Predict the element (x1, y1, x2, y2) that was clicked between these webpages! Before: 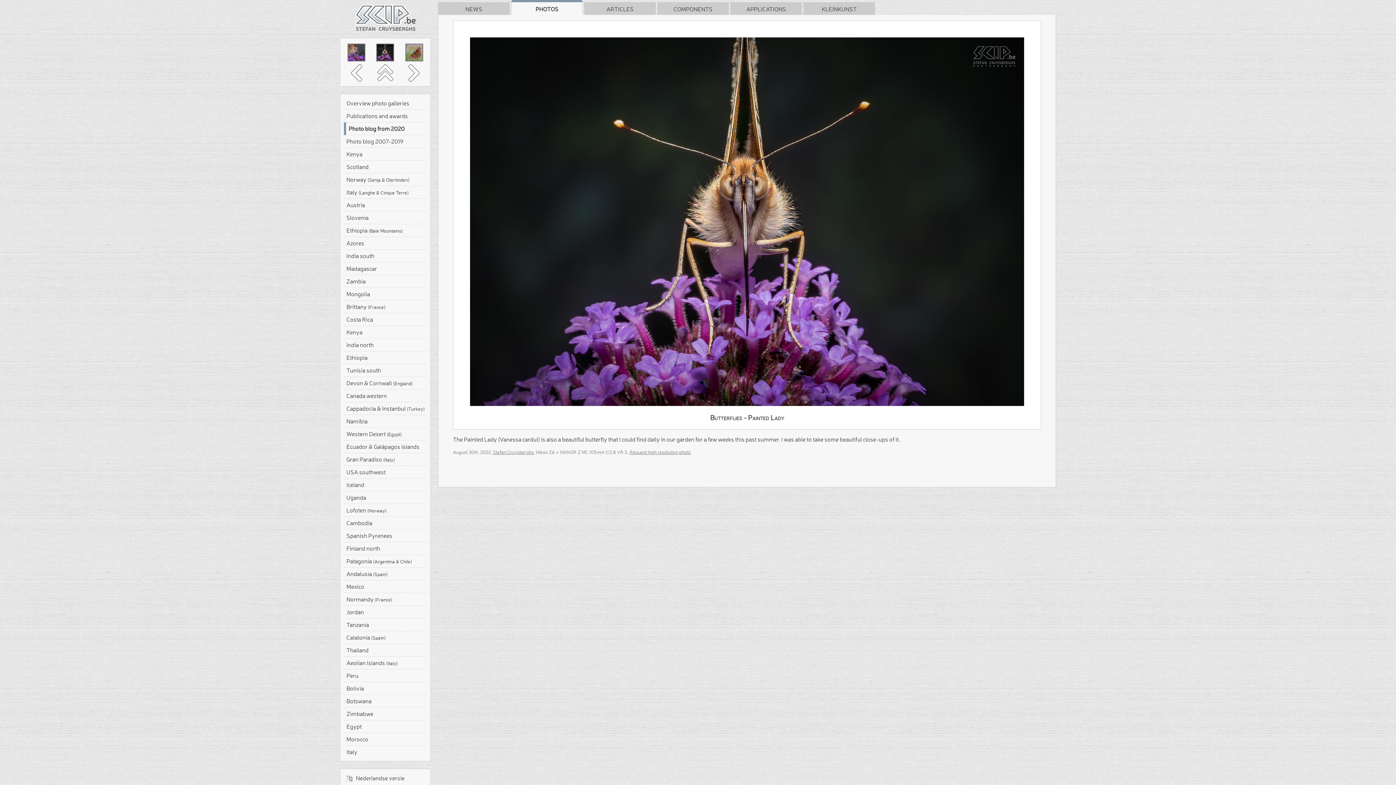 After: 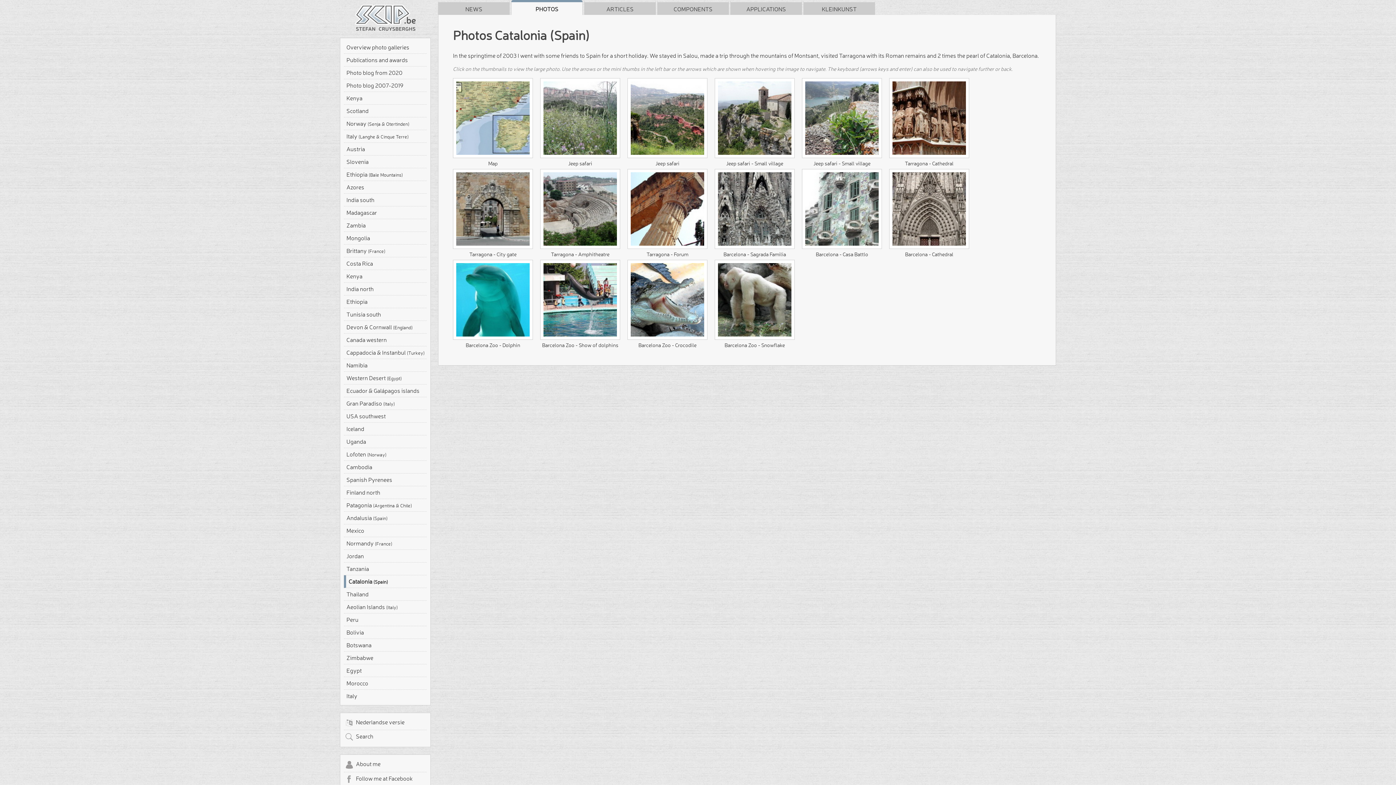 Action: bbox: (344, 632, 429, 643) label: Catalonia (Spain)